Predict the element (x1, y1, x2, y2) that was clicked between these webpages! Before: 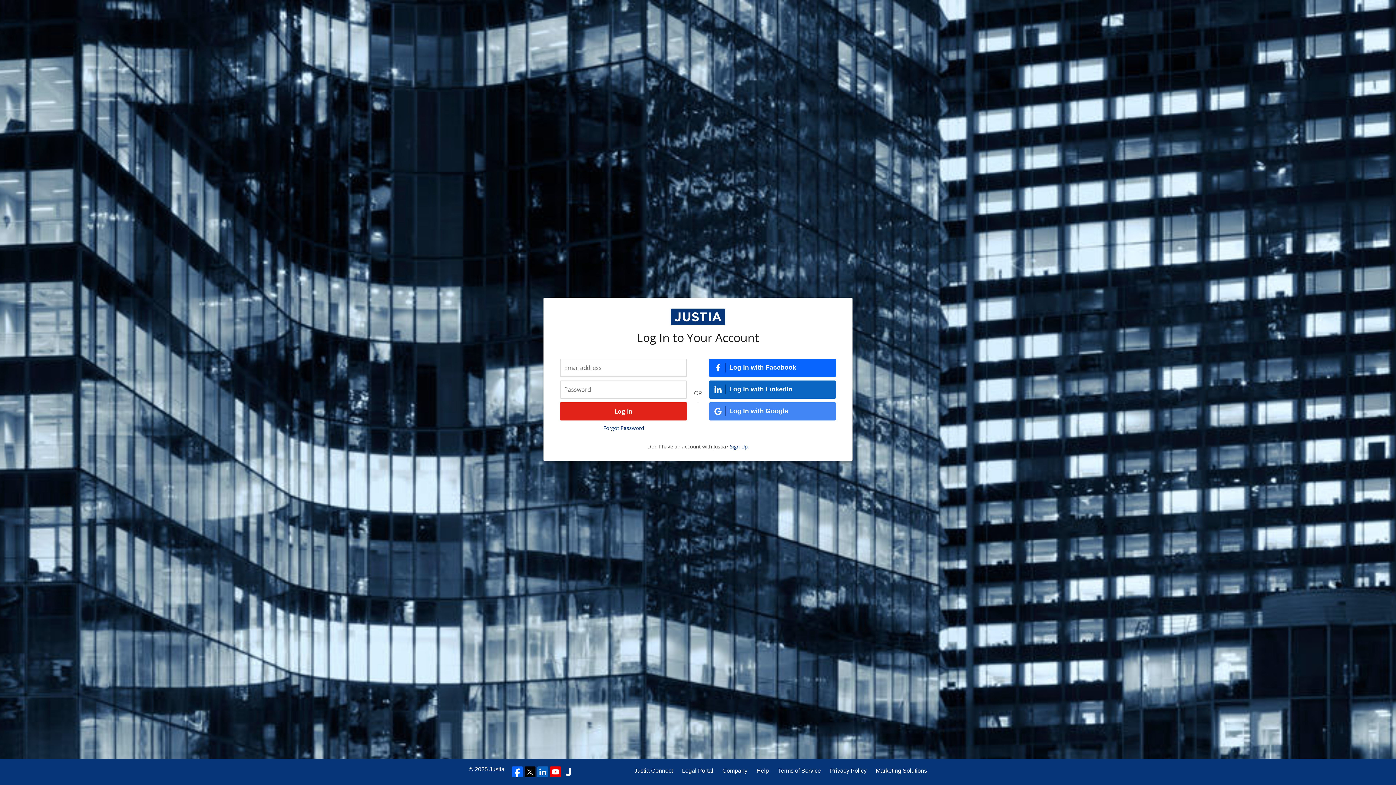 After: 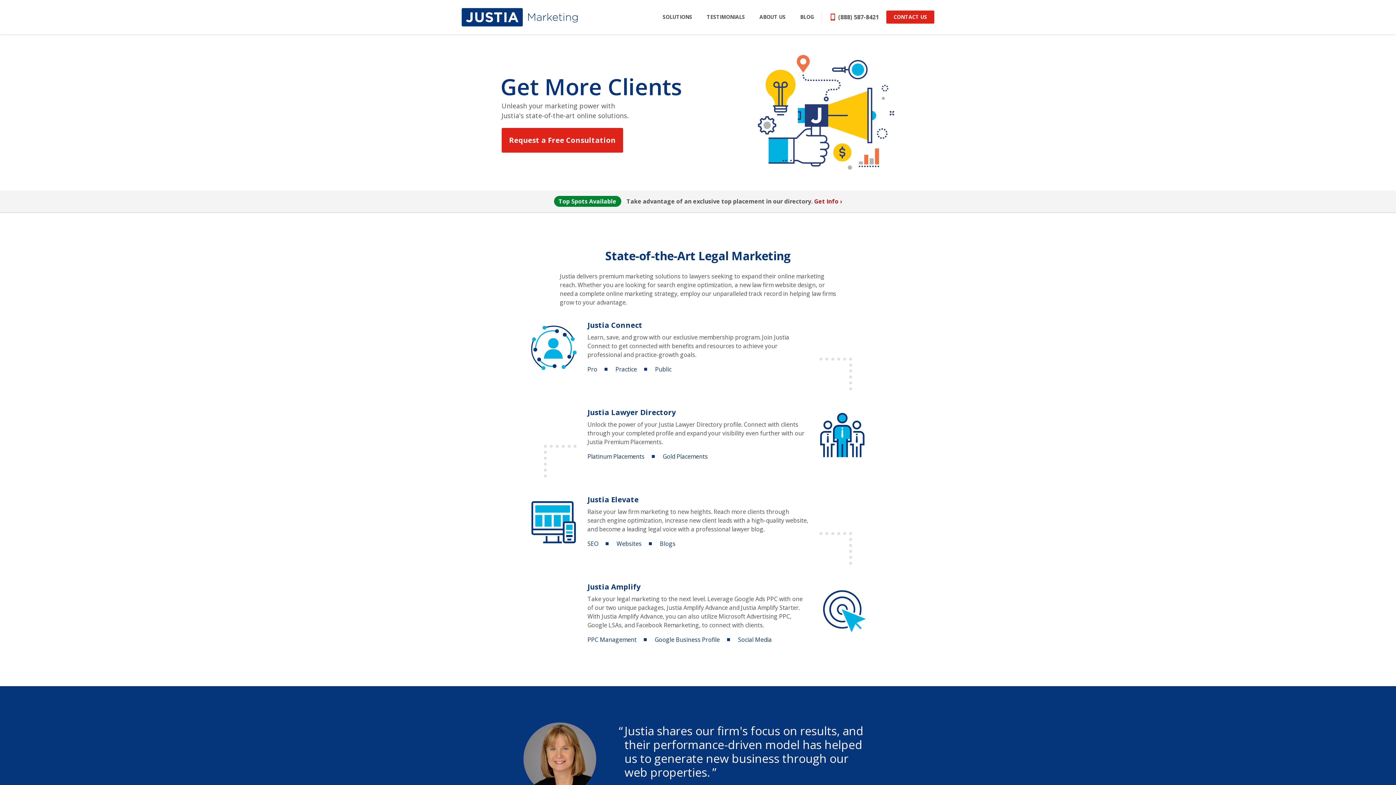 Action: label: Marketing Solutions bbox: (876, 766, 927, 775)